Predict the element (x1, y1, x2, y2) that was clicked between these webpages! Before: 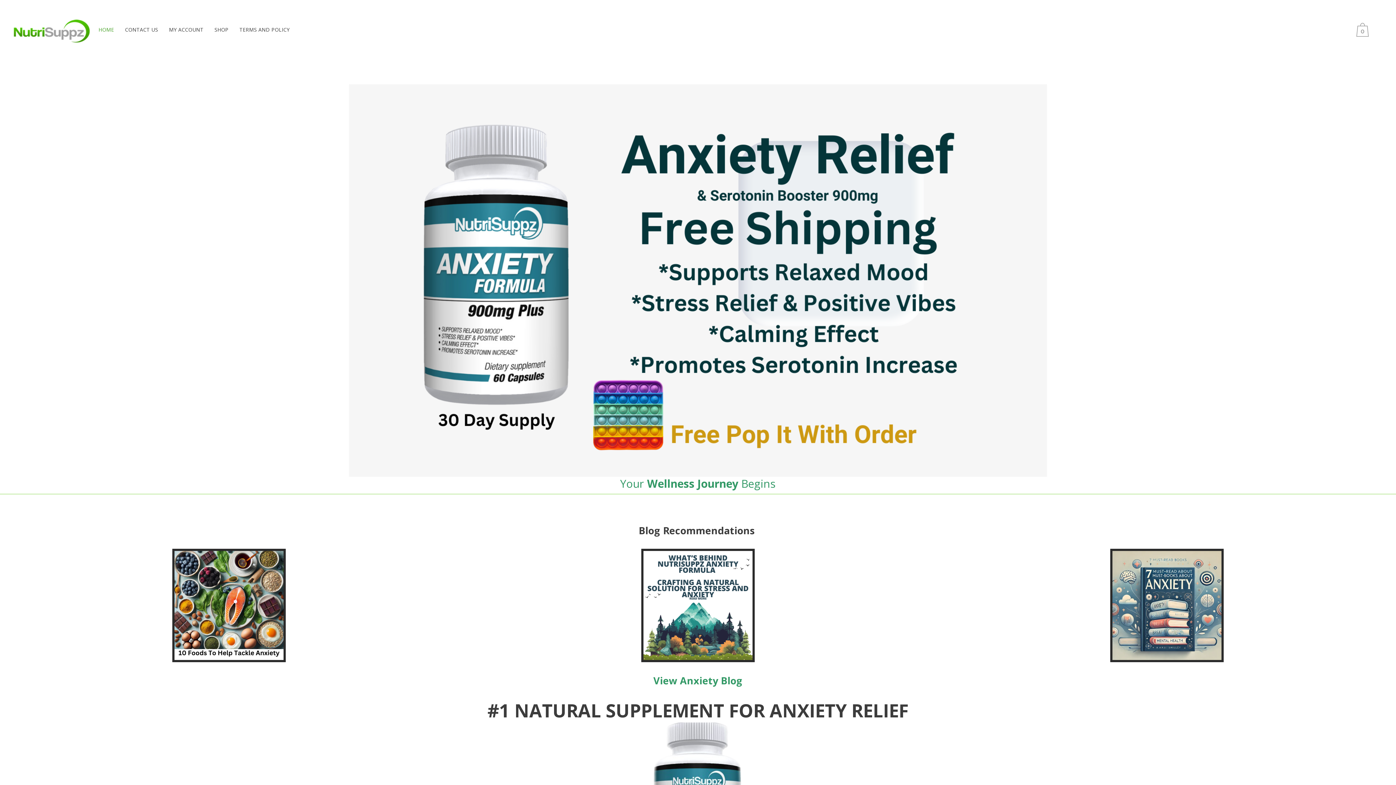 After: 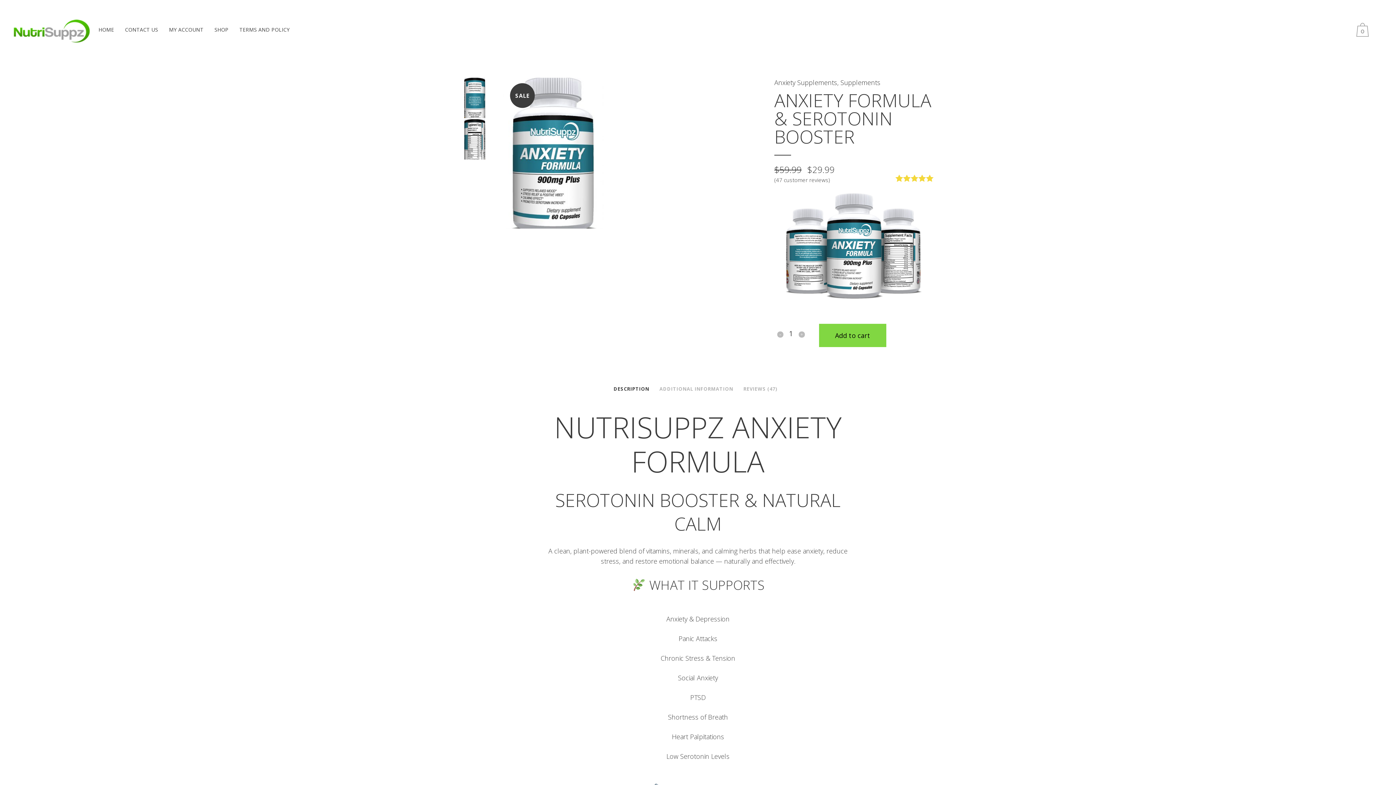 Action: bbox: (349, 84, 1047, 93)